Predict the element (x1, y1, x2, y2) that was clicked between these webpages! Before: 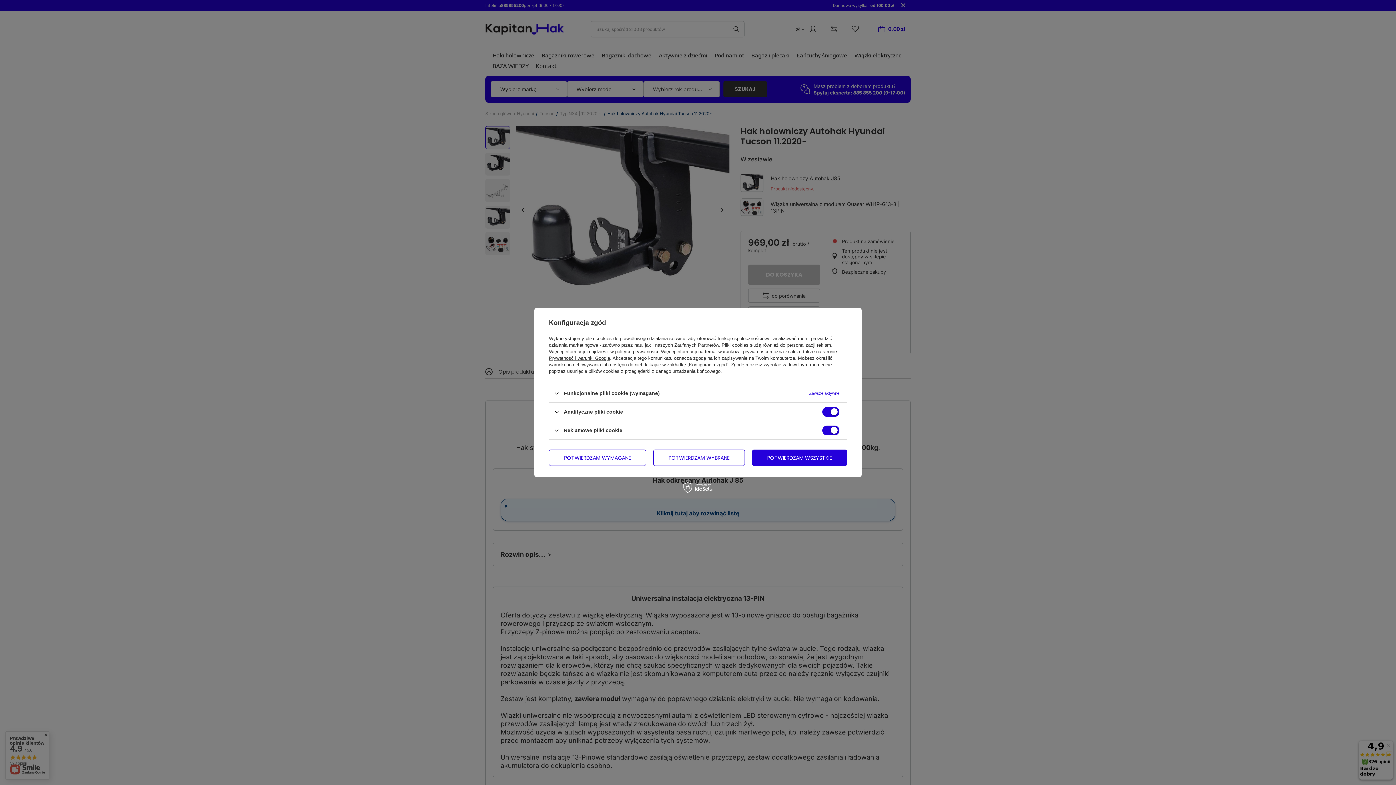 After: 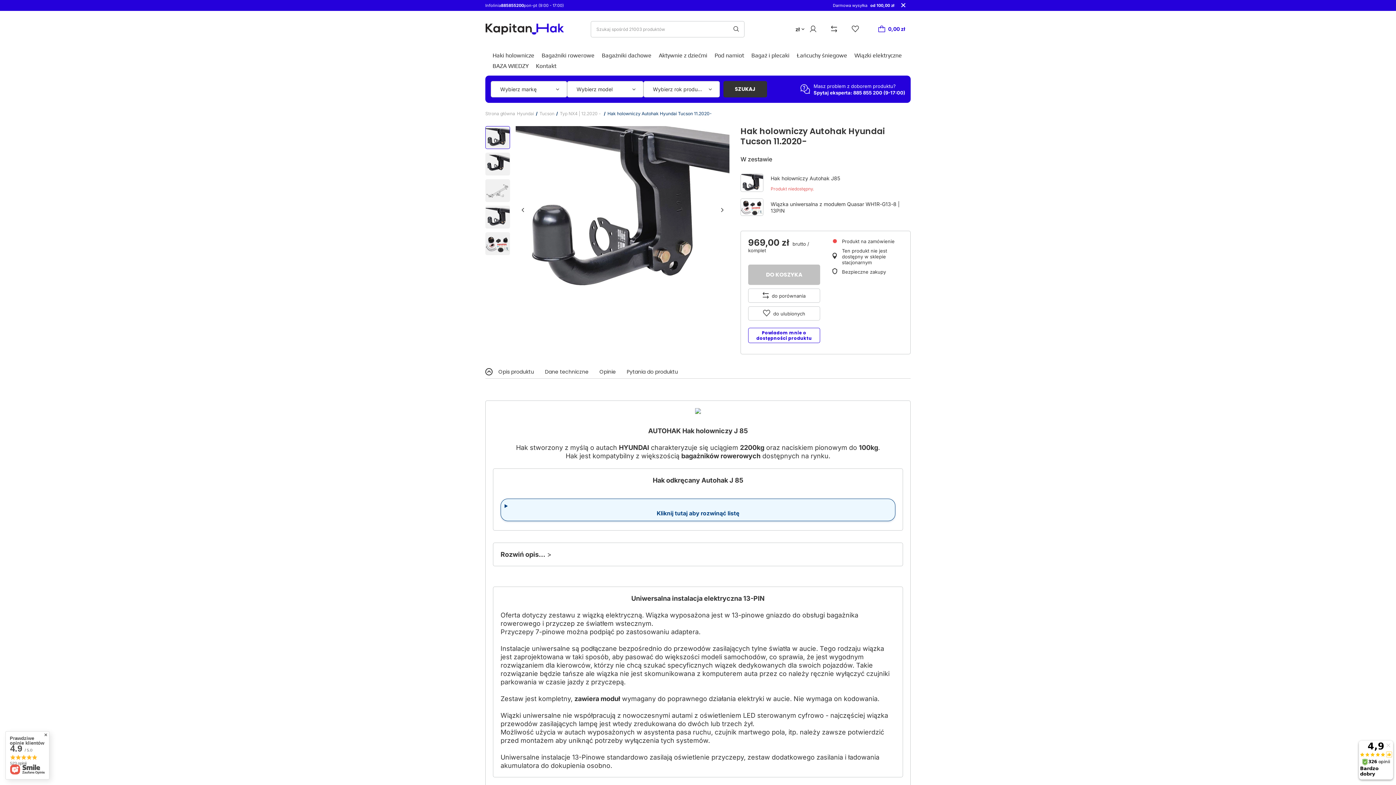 Action: bbox: (549, 449, 646, 466) label: POTWIERDZAM WYMAGANE